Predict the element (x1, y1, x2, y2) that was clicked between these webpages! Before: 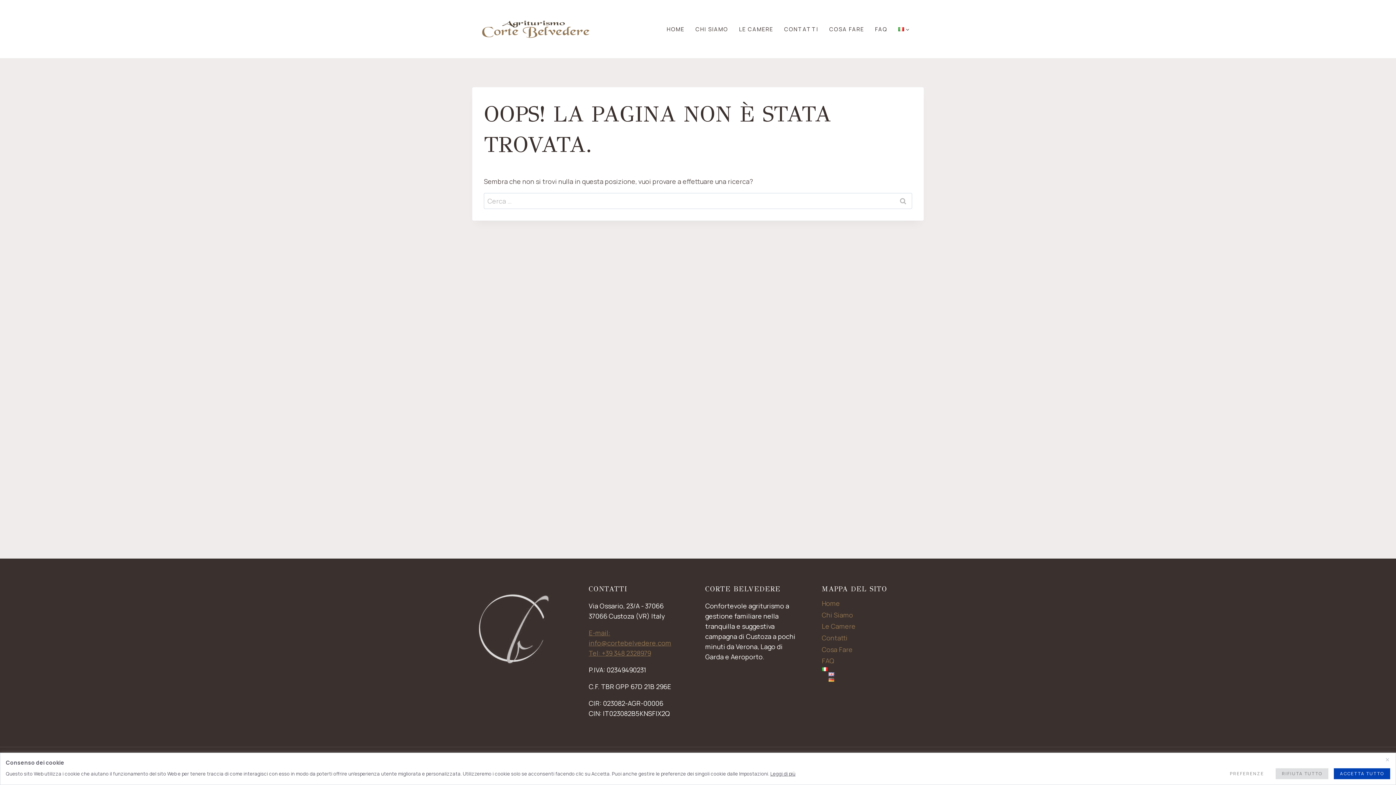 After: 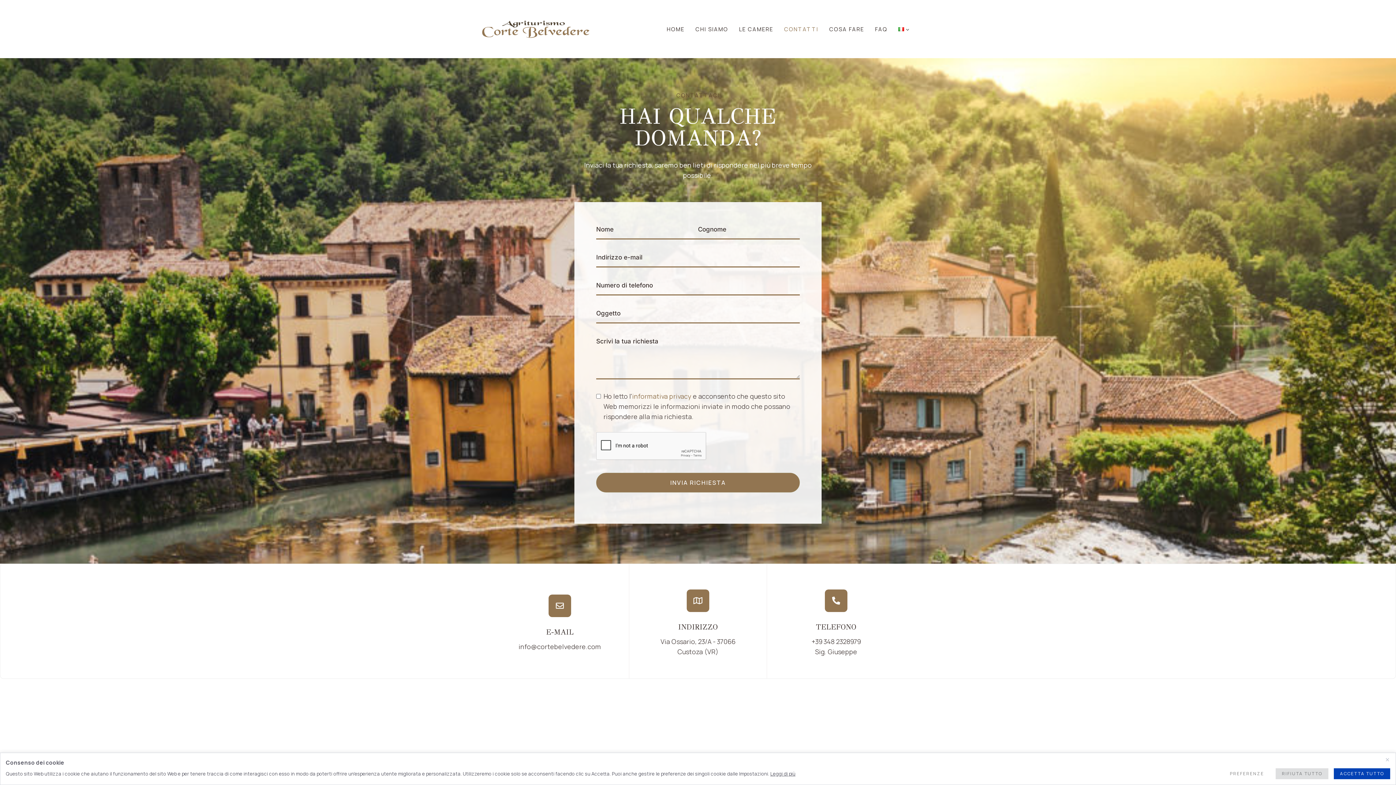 Action: bbox: (778, 24, 824, 33) label: CONTATTI